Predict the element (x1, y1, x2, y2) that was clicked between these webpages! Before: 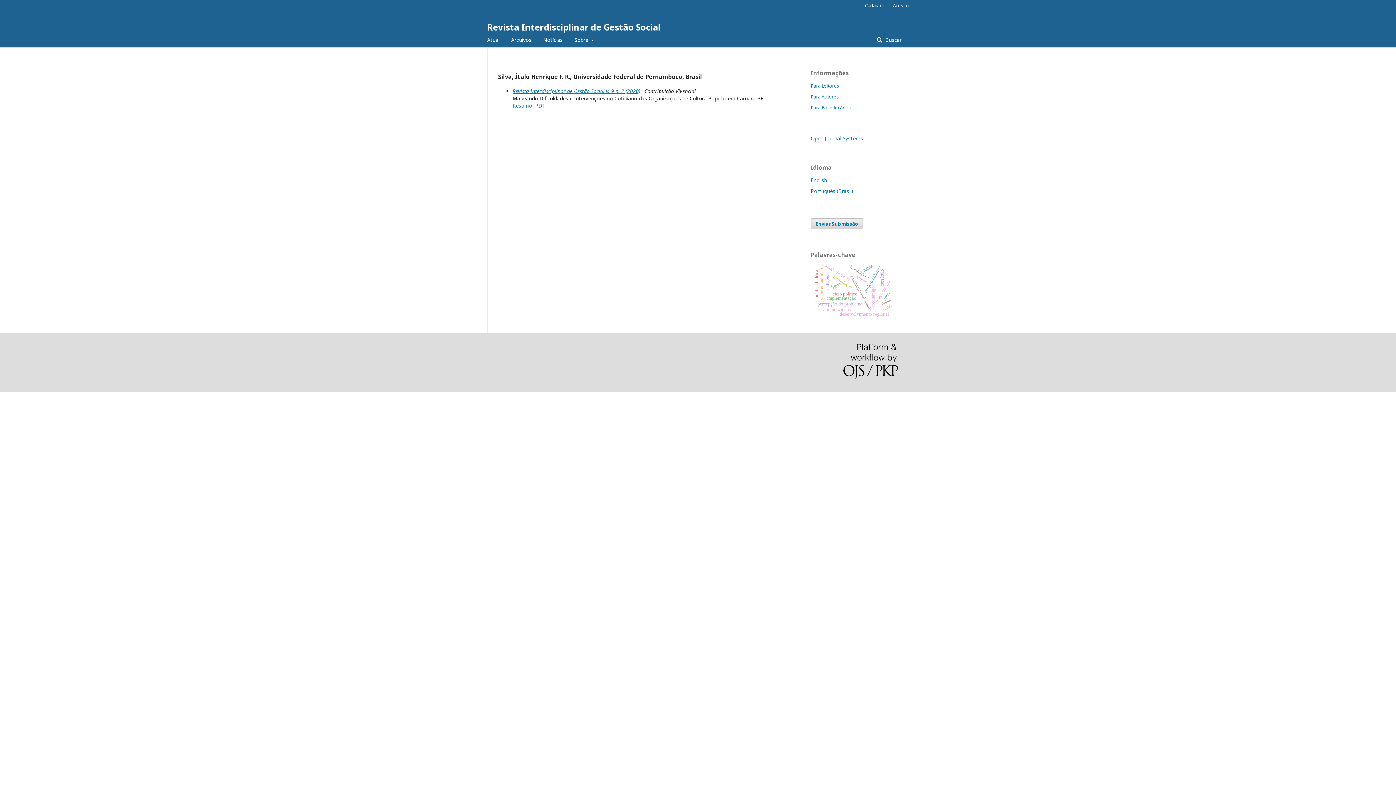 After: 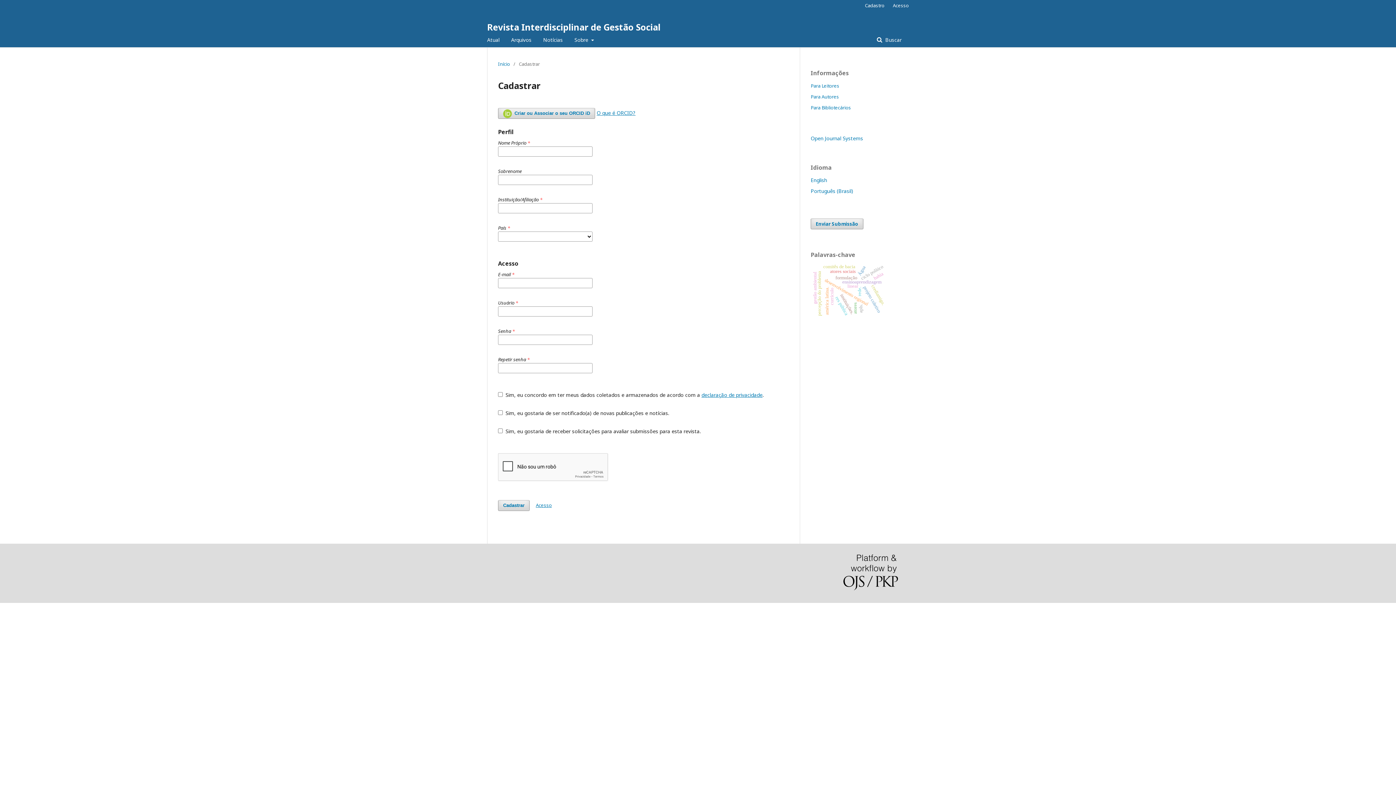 Action: bbox: (861, 0, 888, 10) label: Cadastro